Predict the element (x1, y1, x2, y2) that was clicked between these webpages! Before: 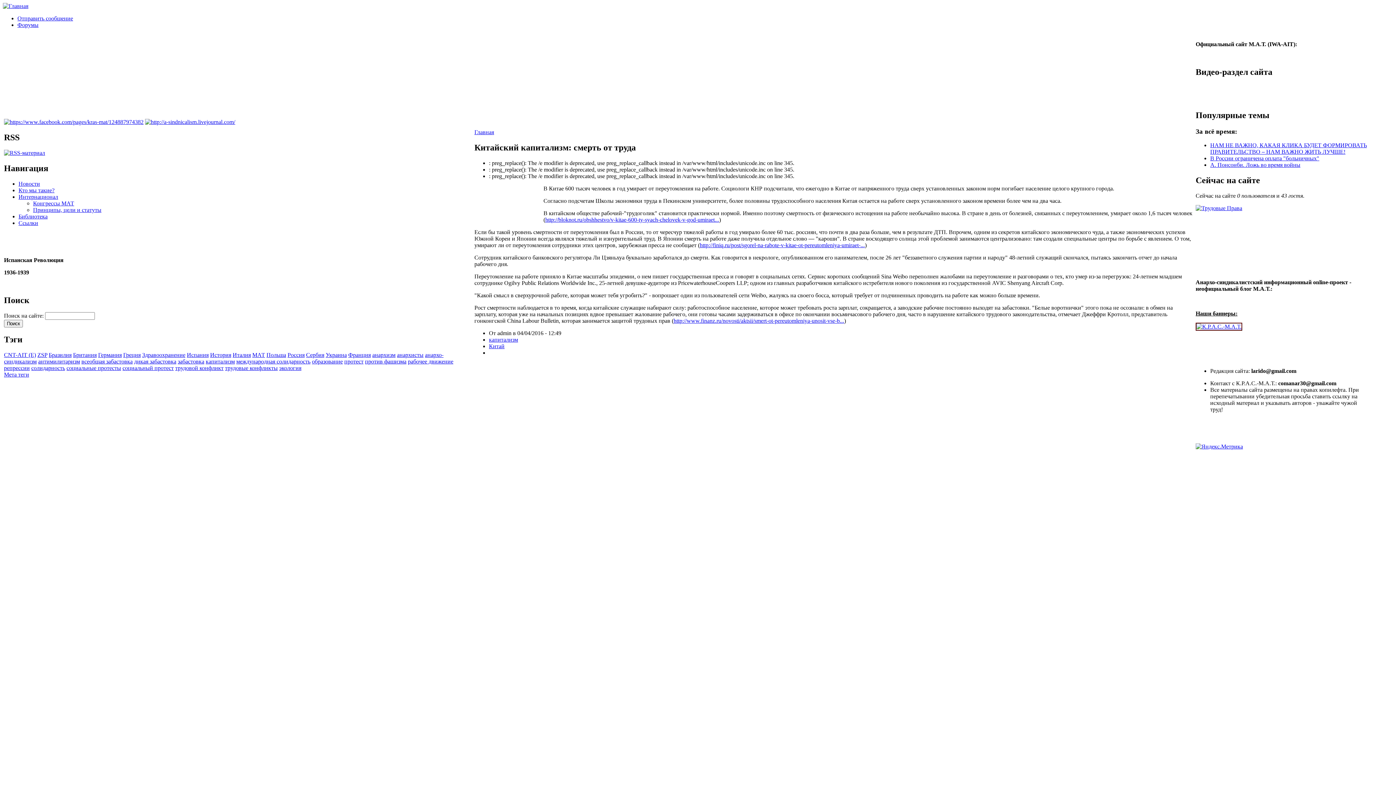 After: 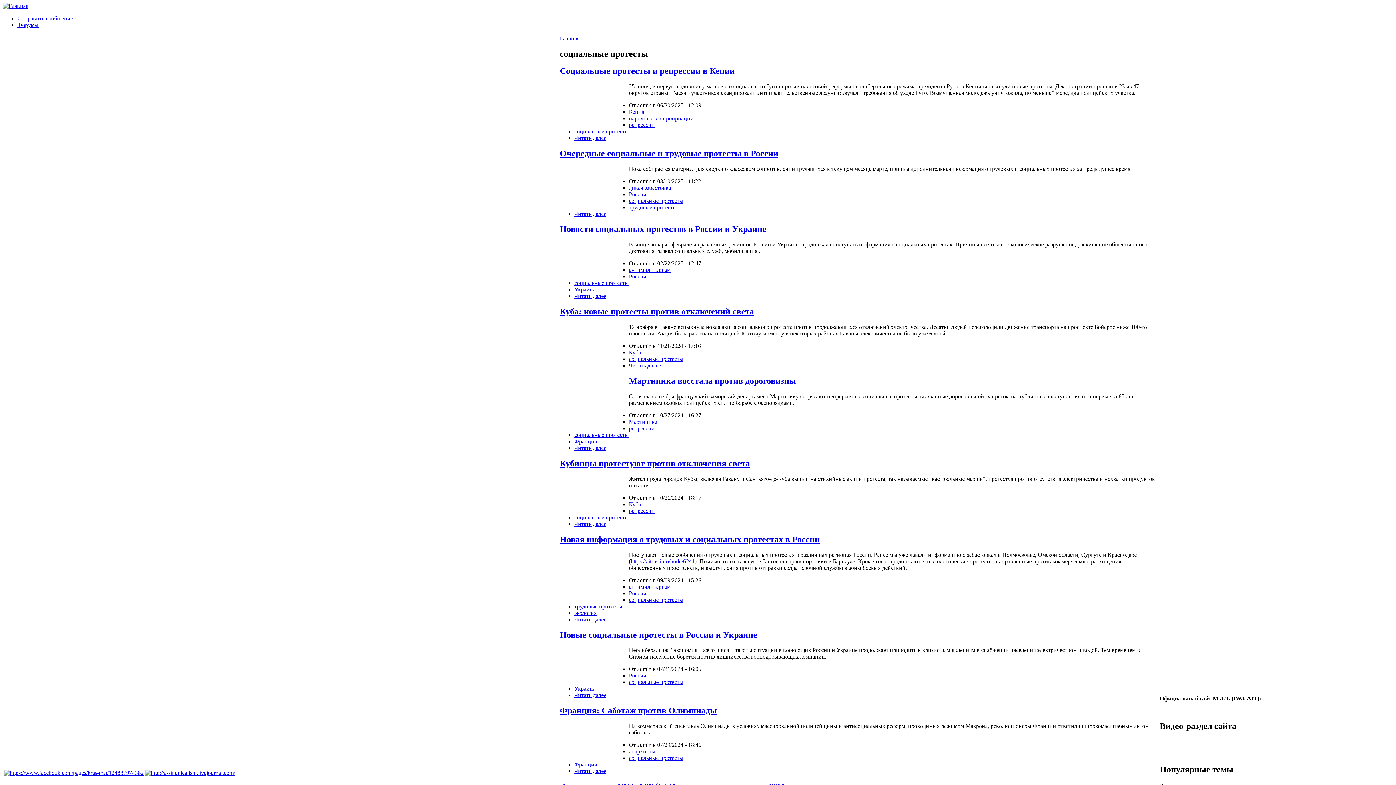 Action: bbox: (66, 365, 121, 371) label: социальные протесты